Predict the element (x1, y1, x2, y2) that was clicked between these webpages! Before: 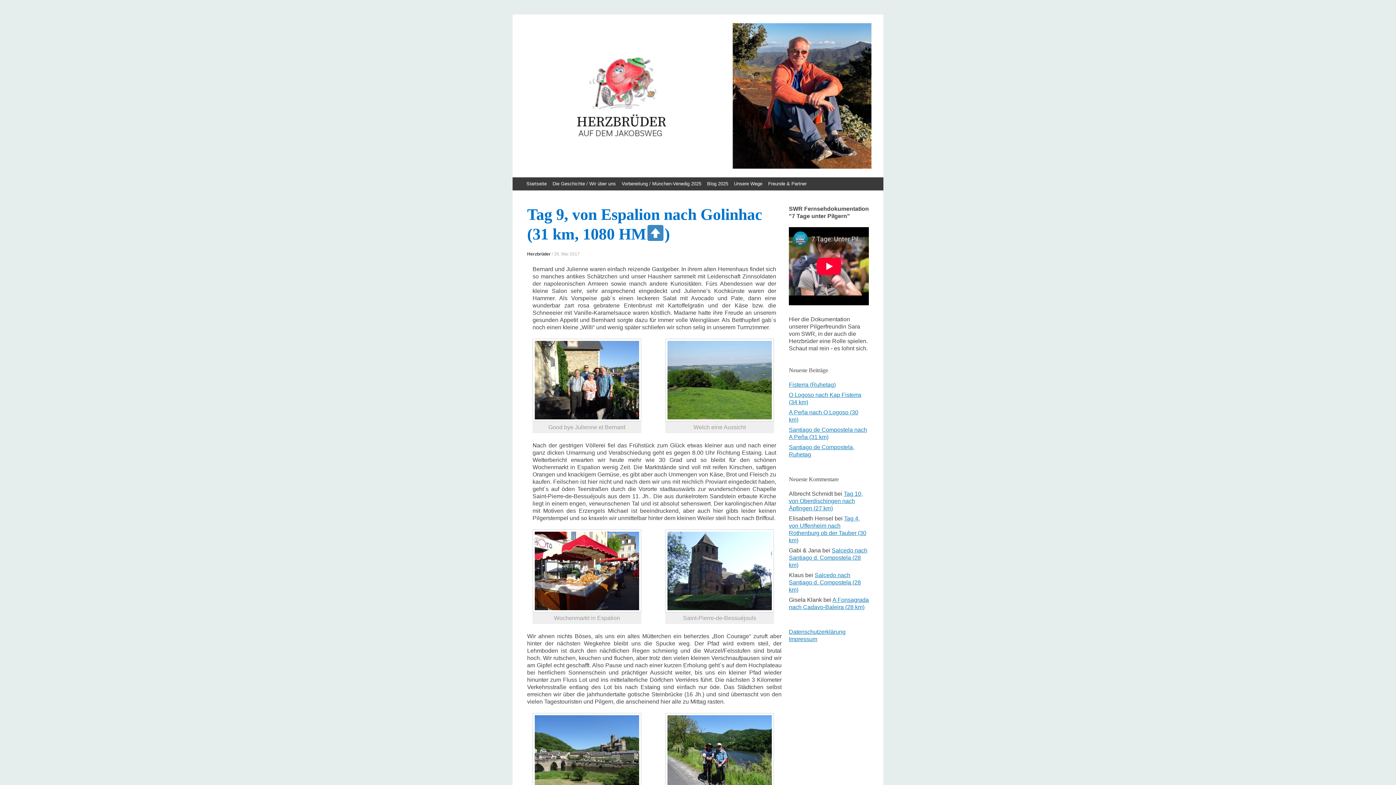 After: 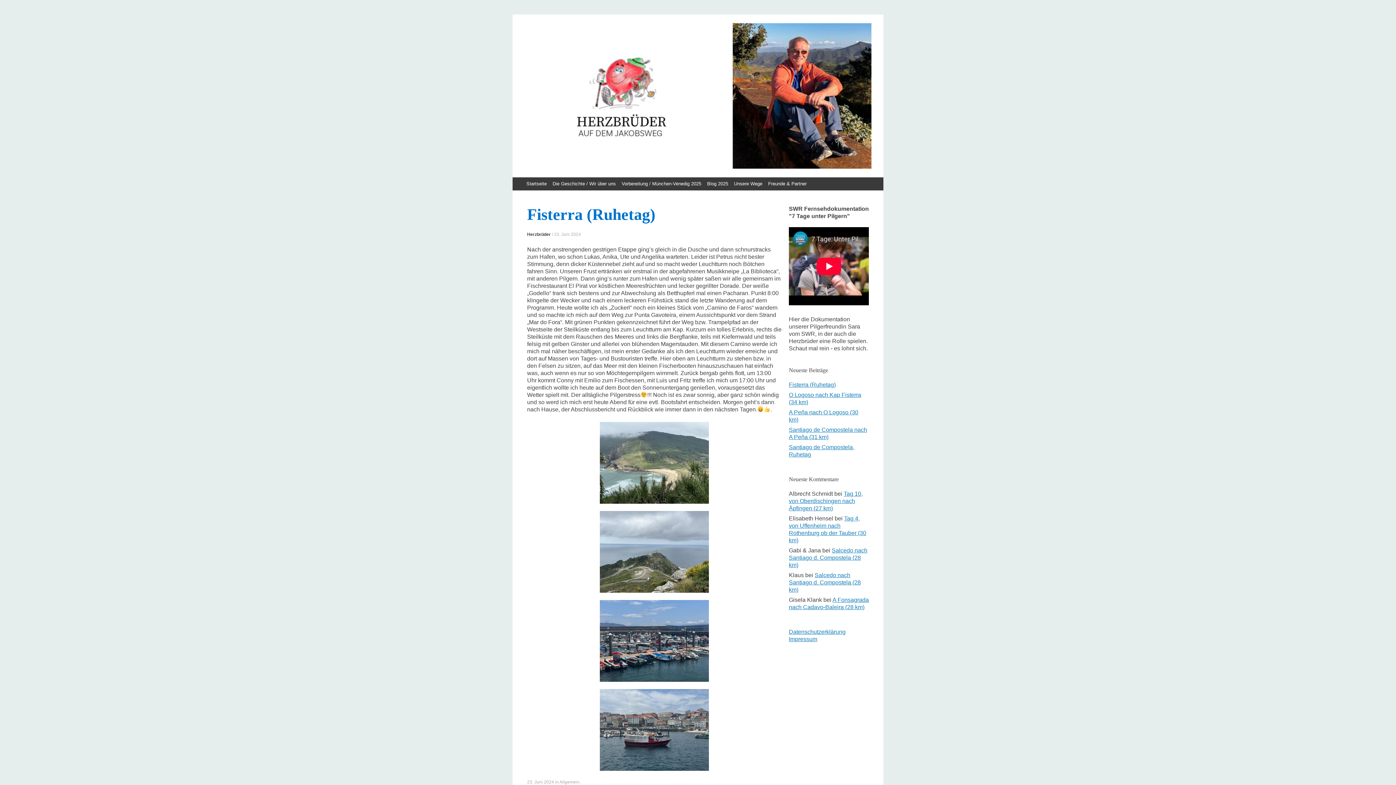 Action: bbox: (789, 381, 836, 388) label: Fisterra (Ruhetag)